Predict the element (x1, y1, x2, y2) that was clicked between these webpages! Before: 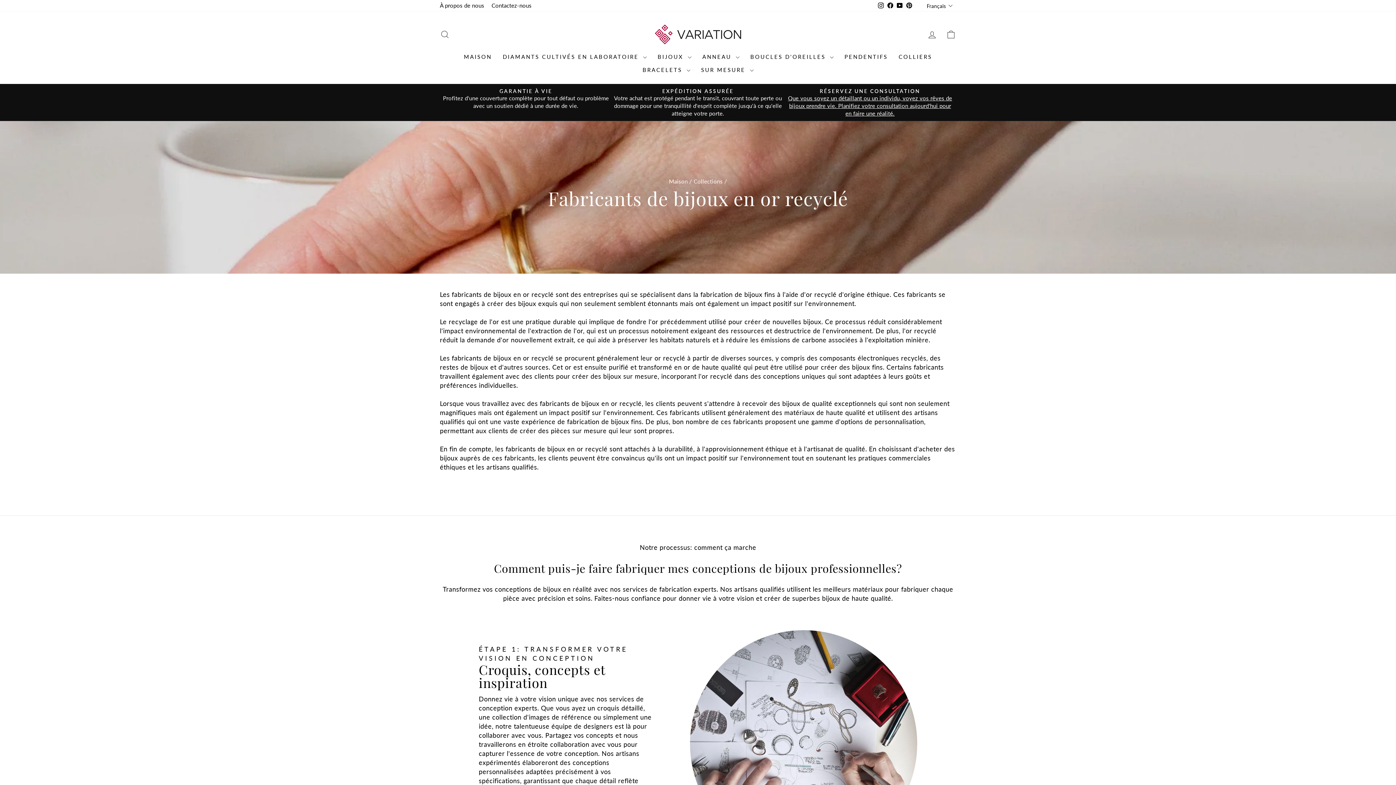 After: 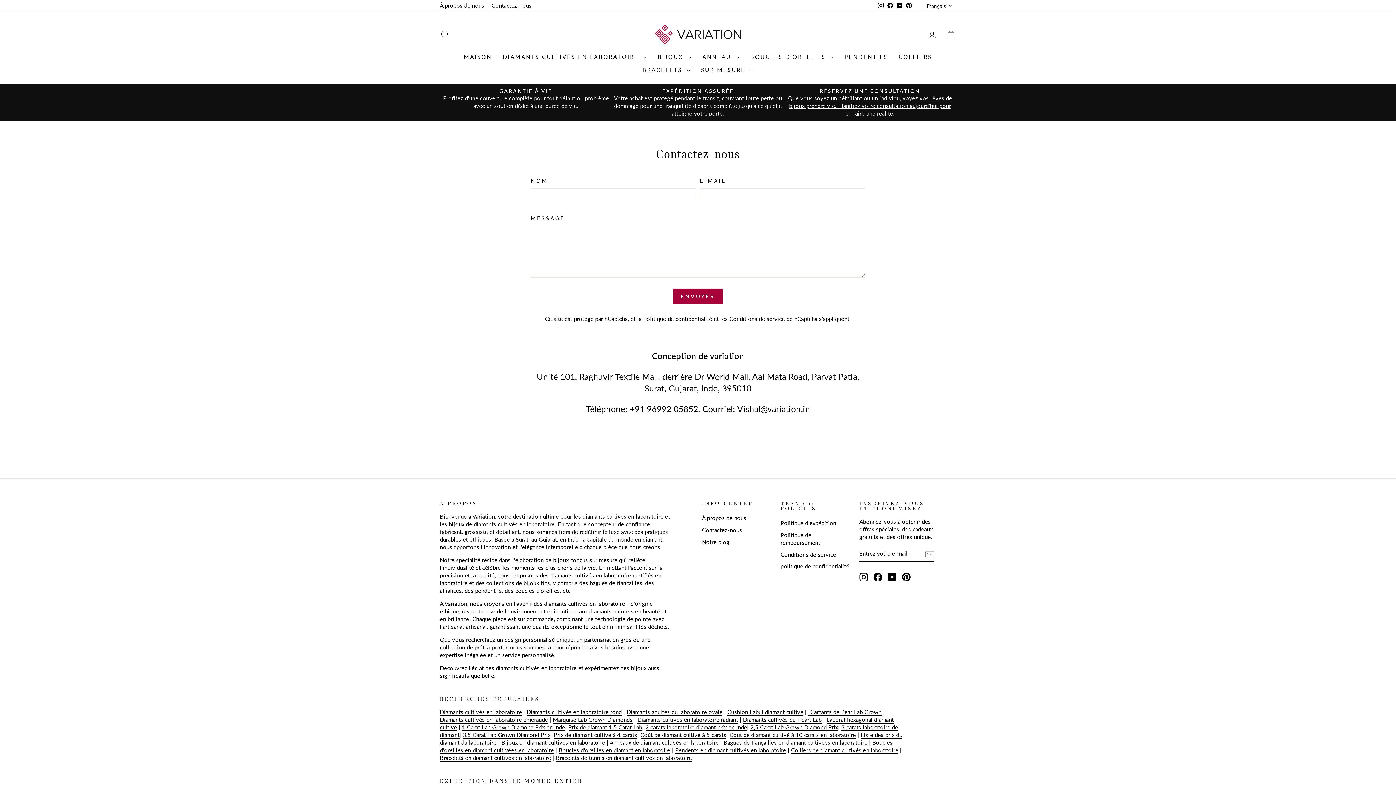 Action: bbox: (488, 0, 535, 11) label: Contactez-nous